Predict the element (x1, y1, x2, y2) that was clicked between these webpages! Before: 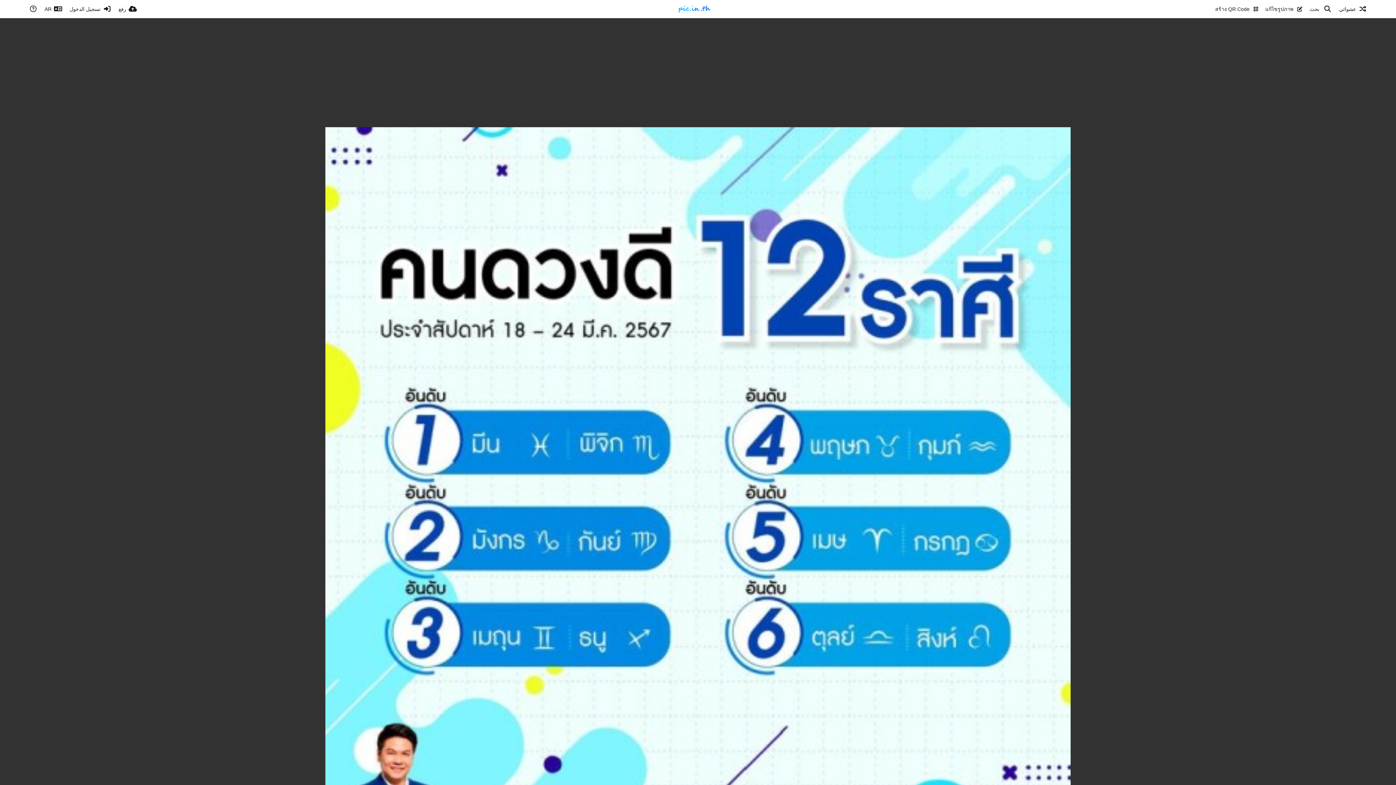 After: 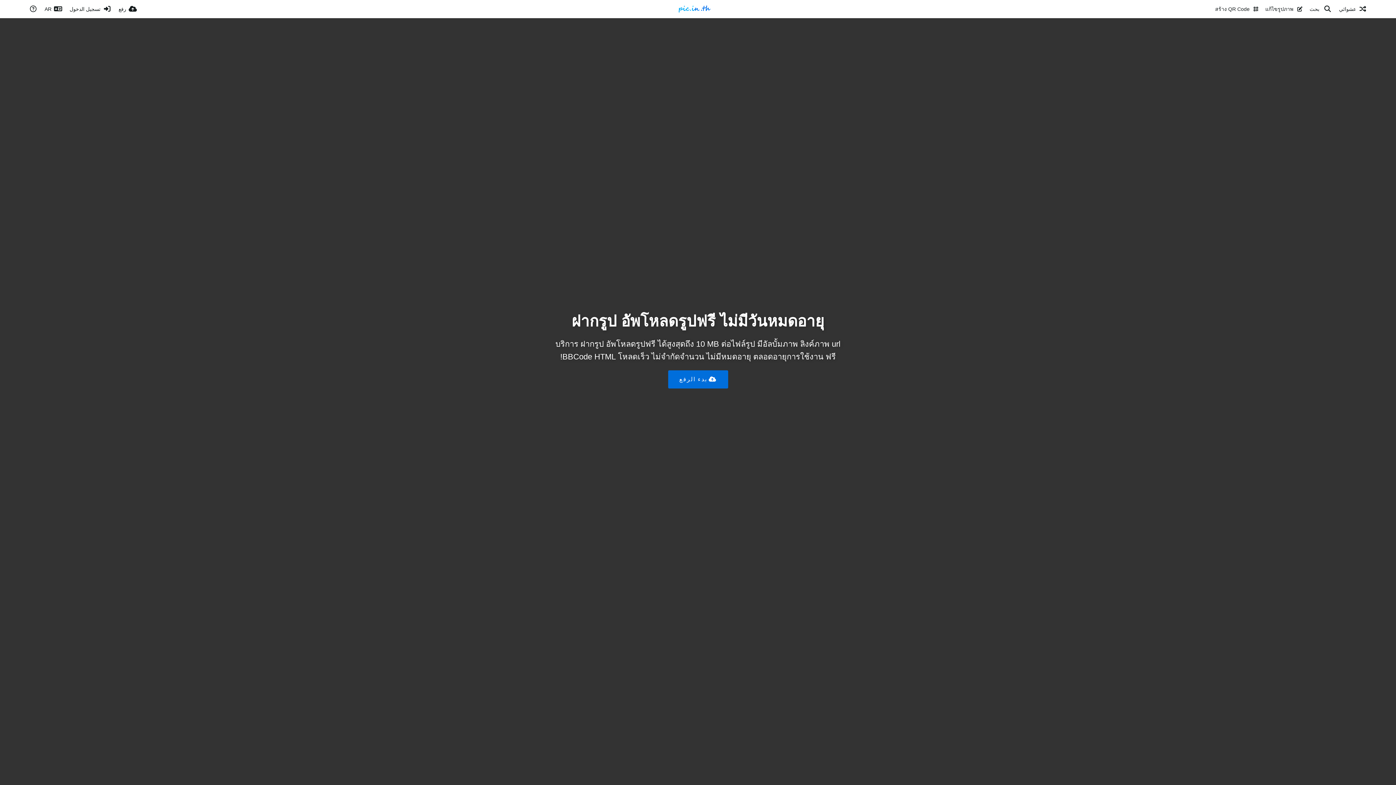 Action: bbox: (678, 5, 710, 12)